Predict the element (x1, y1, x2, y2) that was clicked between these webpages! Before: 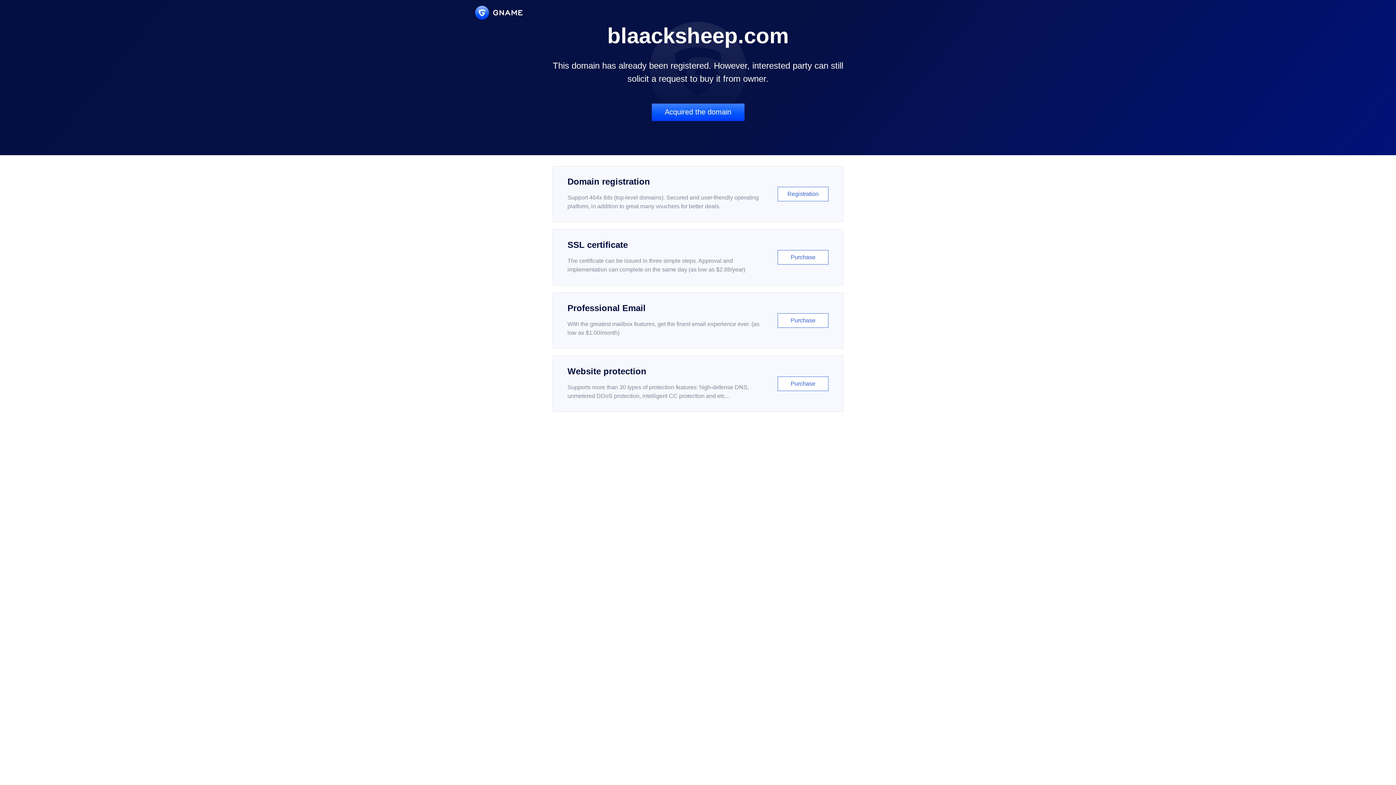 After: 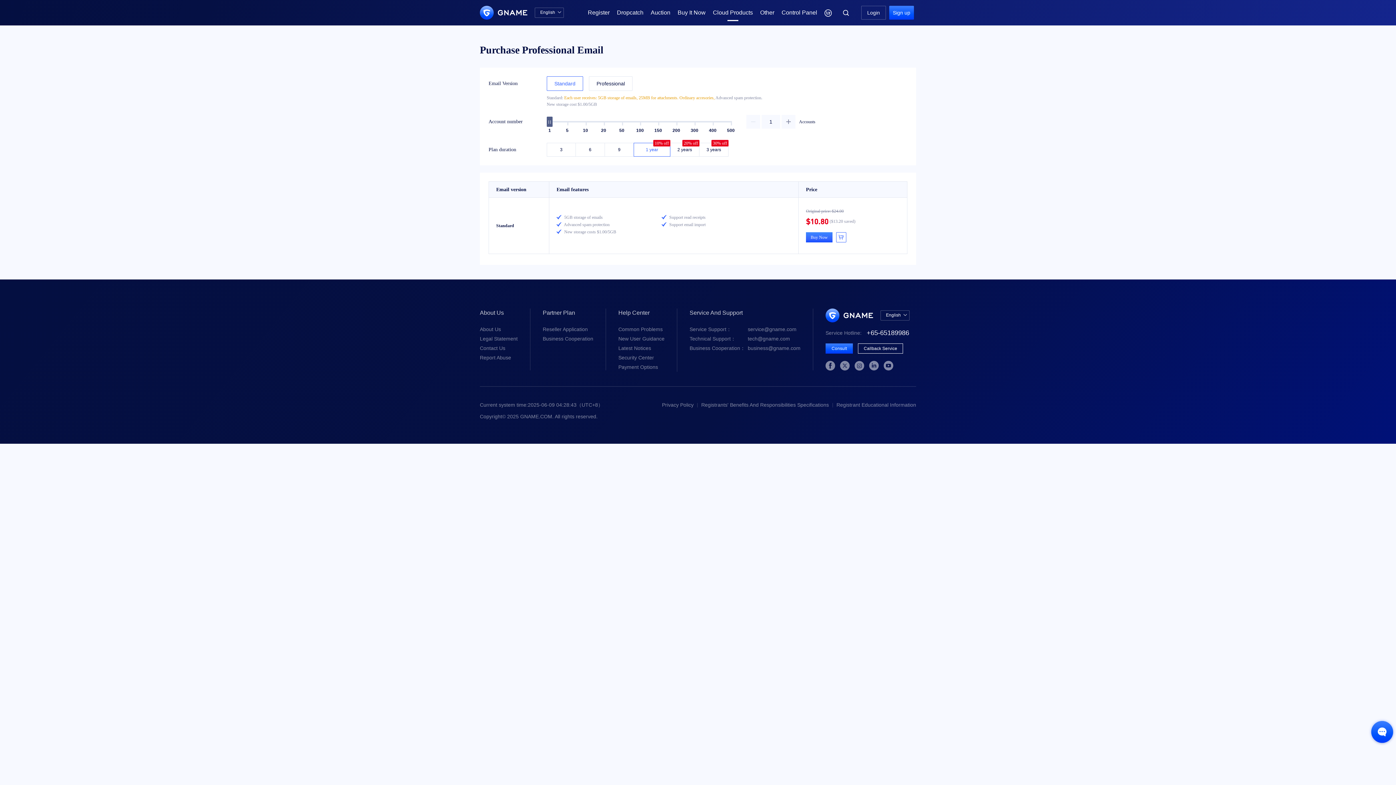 Action: label: Professional Email

With the greatest mailbox features, get the finest email experience ever. (as low as $1.00/month)

Purchase bbox: (552, 292, 843, 348)